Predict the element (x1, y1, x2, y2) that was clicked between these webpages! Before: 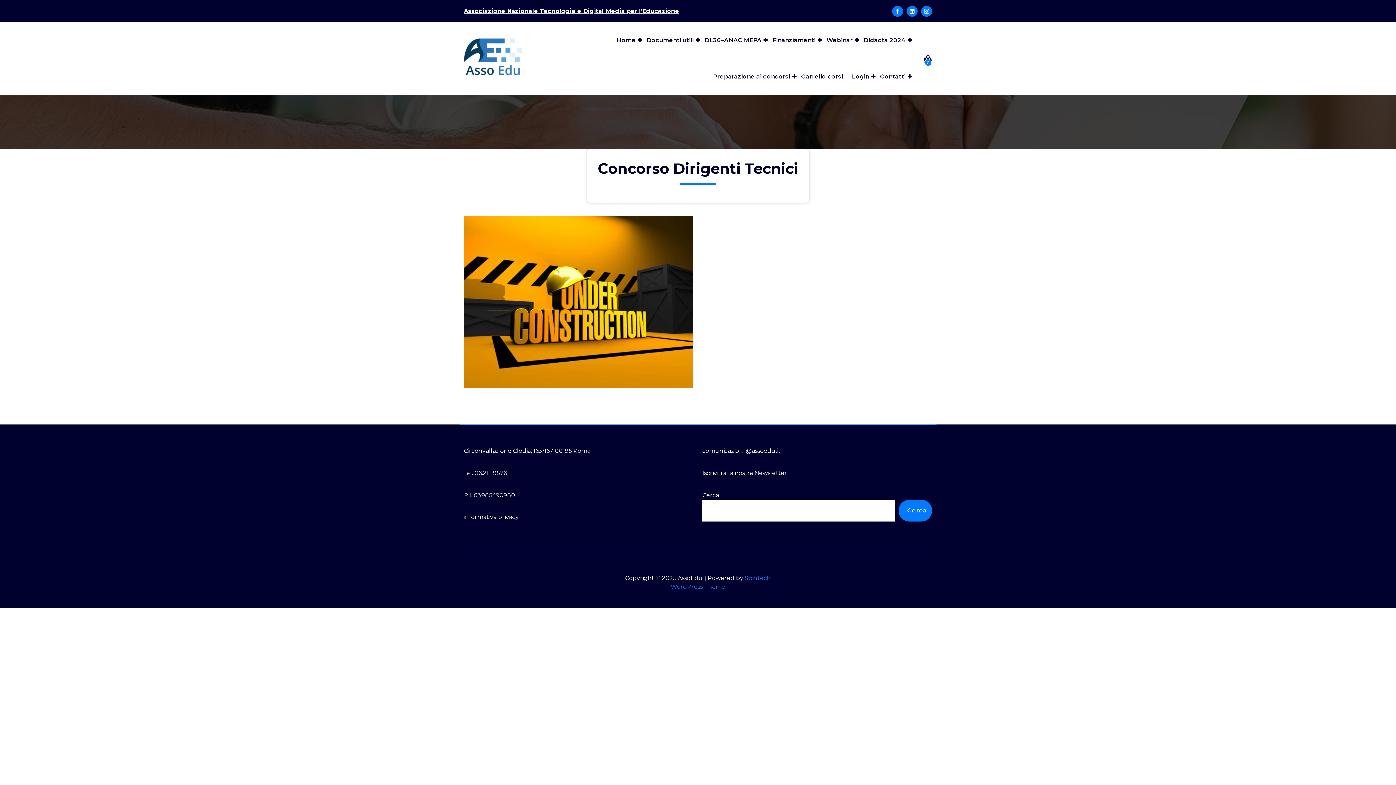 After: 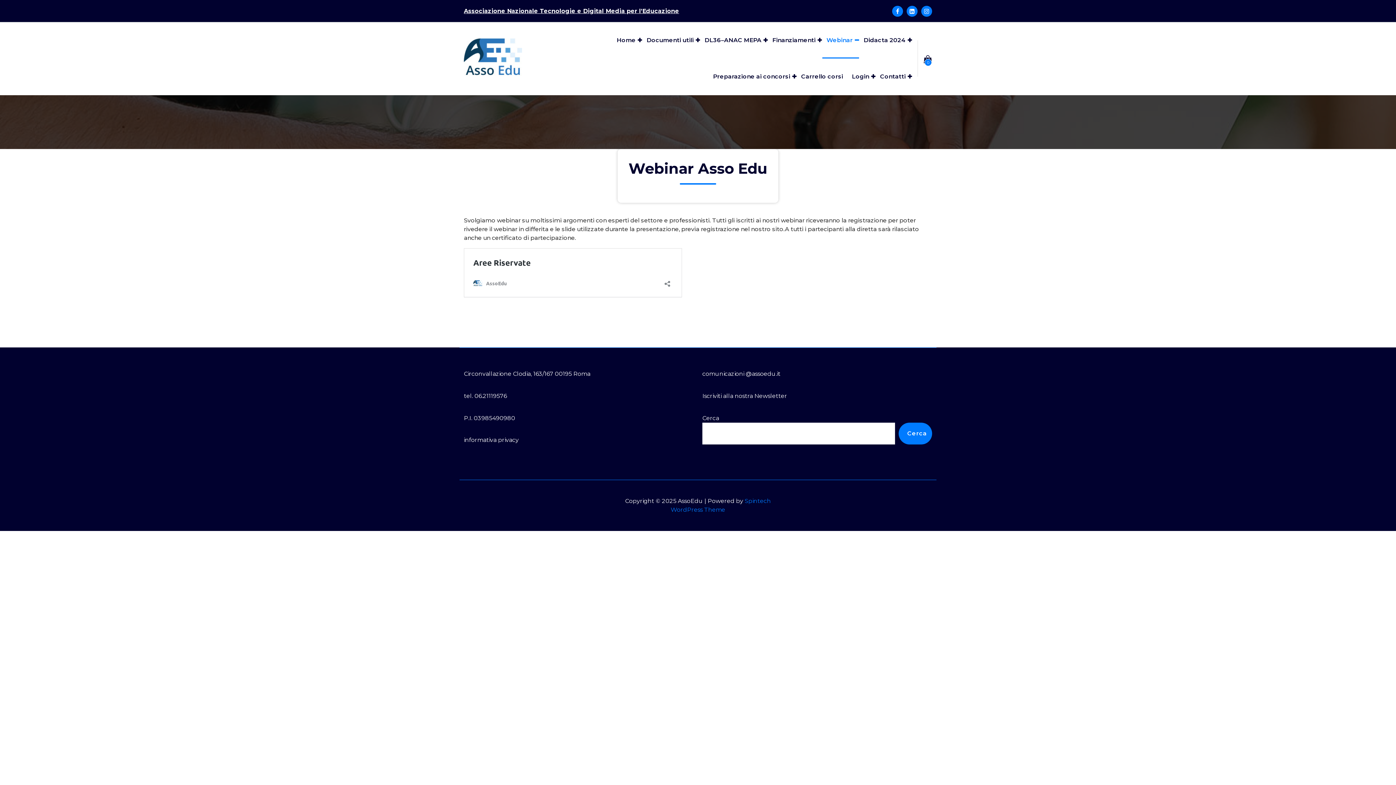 Action: label: Webinar bbox: (822, 22, 859, 58)